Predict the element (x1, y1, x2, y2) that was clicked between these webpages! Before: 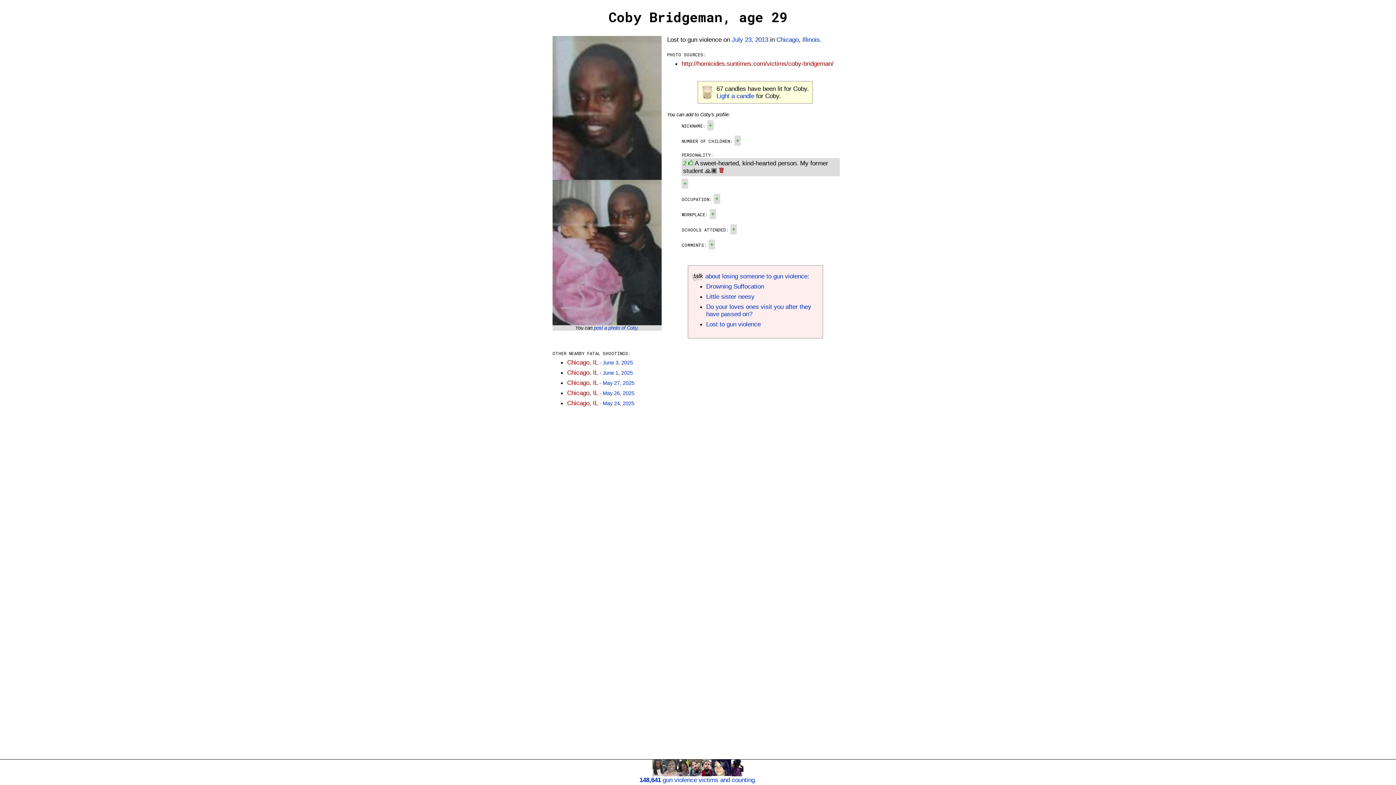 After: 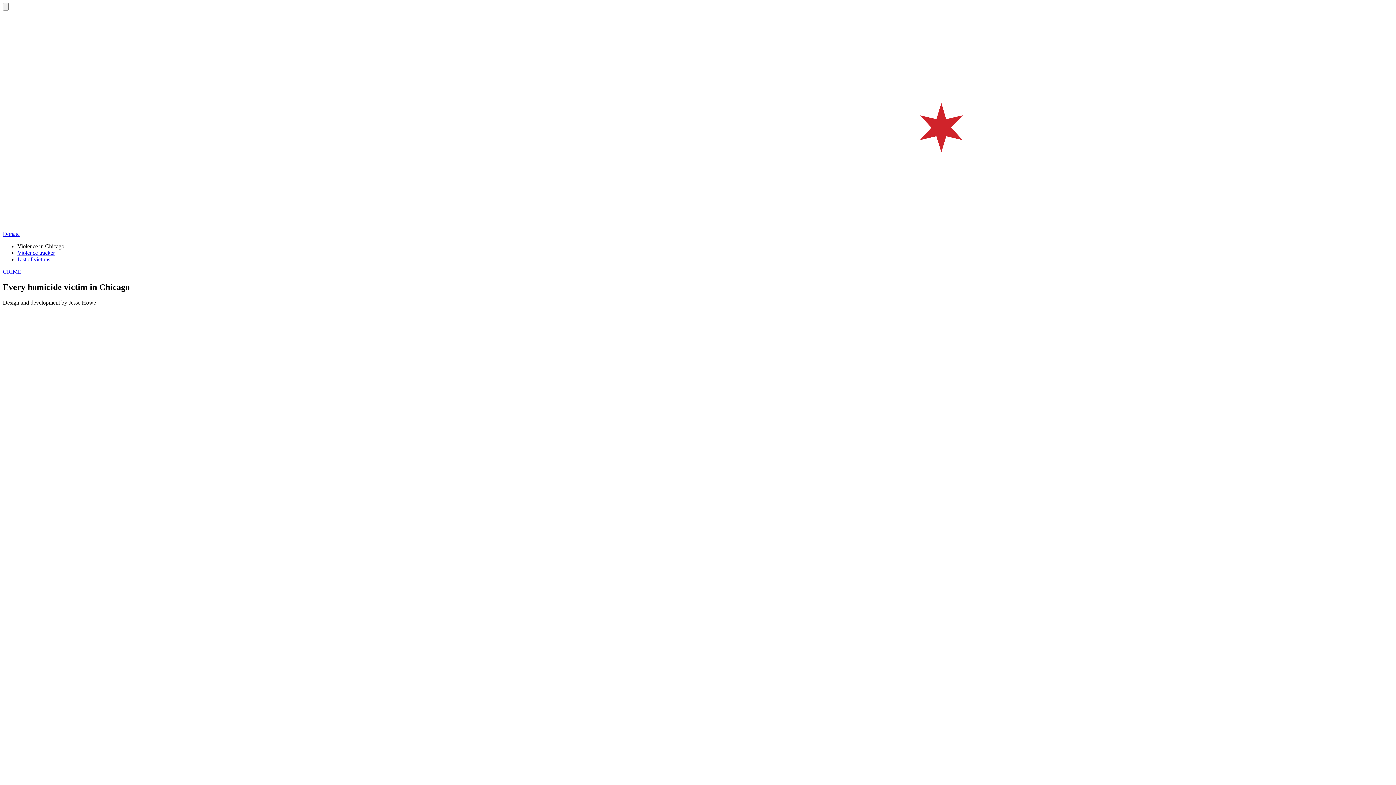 Action: label: http://homicides.suntimes.com/victims/coby-bridgeman/ bbox: (681, 60, 833, 67)